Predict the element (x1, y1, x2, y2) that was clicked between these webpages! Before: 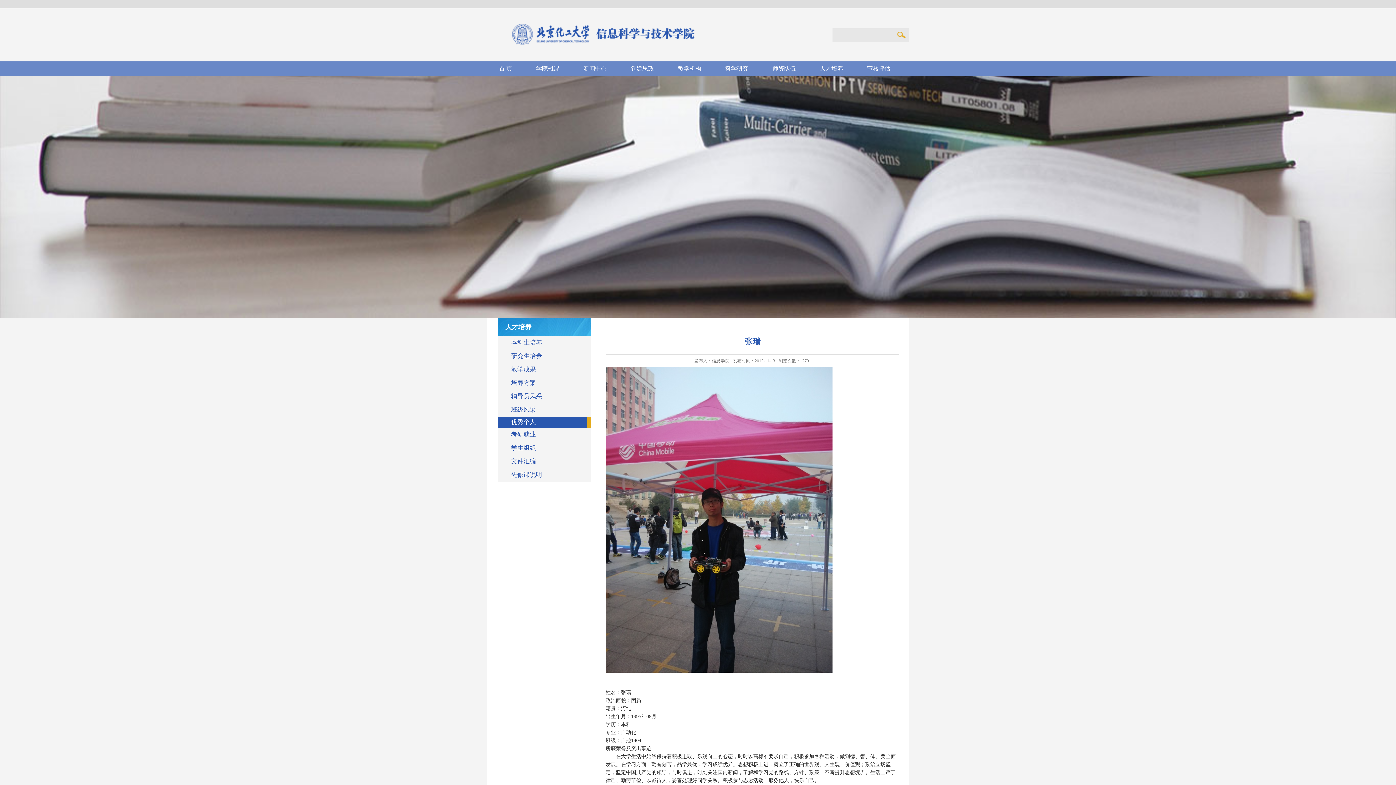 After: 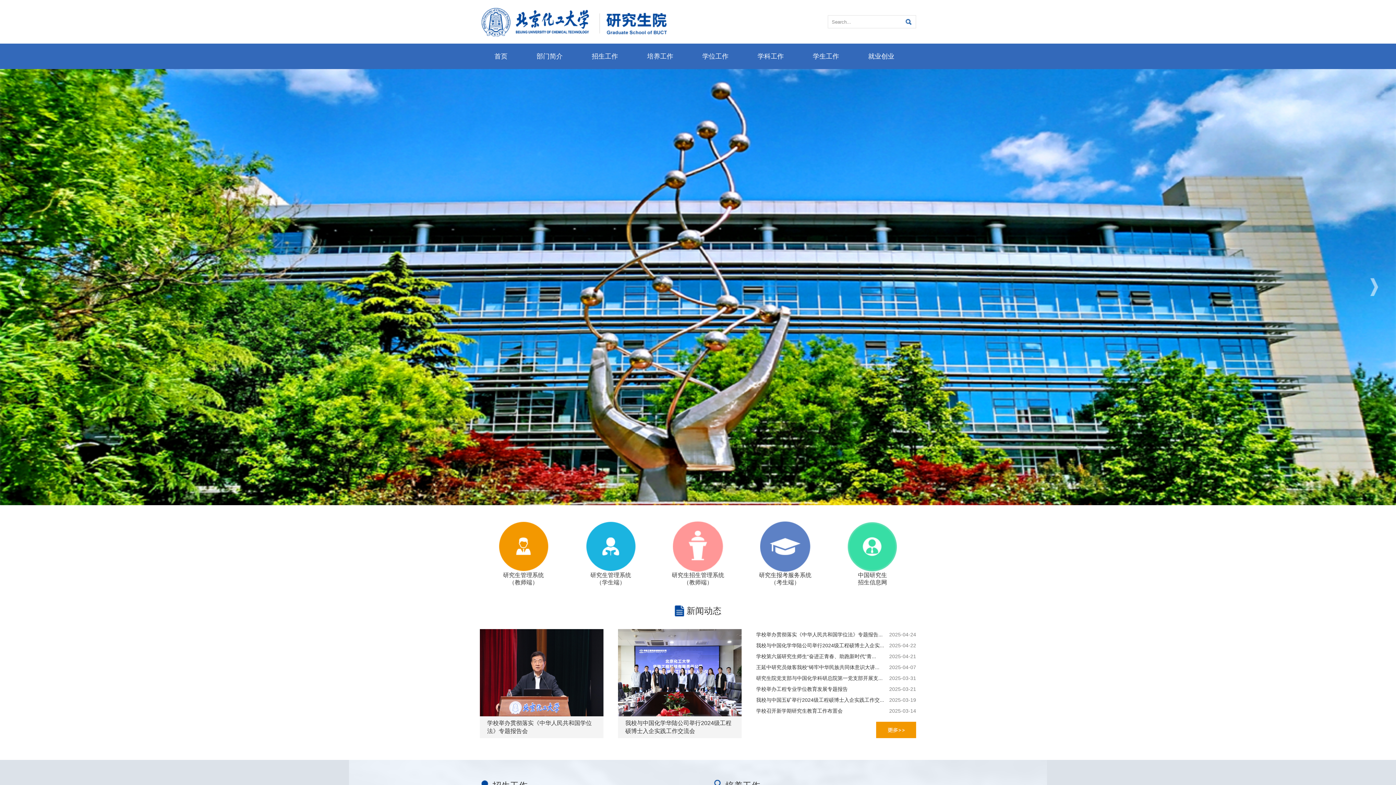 Action: label: 研究生培养 bbox: (498, 349, 590, 362)